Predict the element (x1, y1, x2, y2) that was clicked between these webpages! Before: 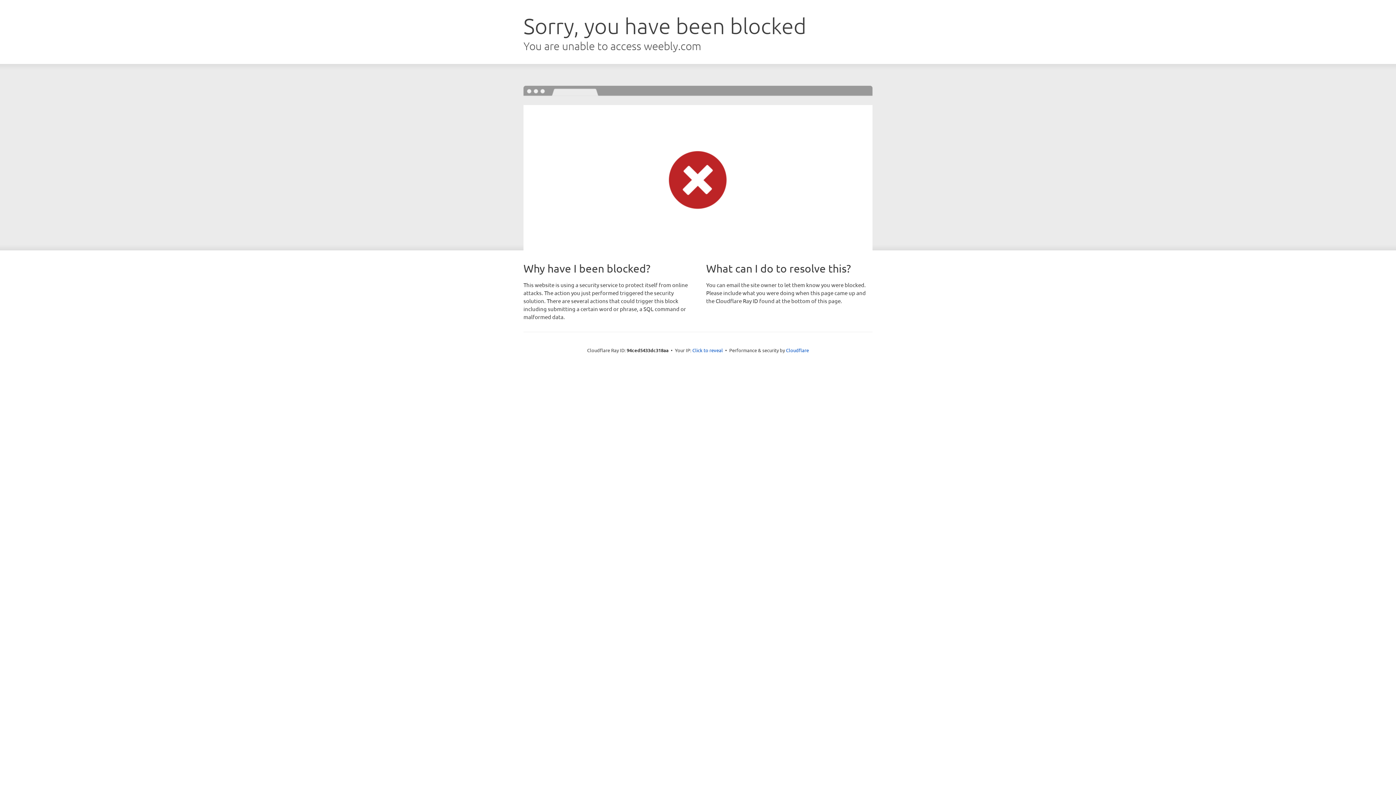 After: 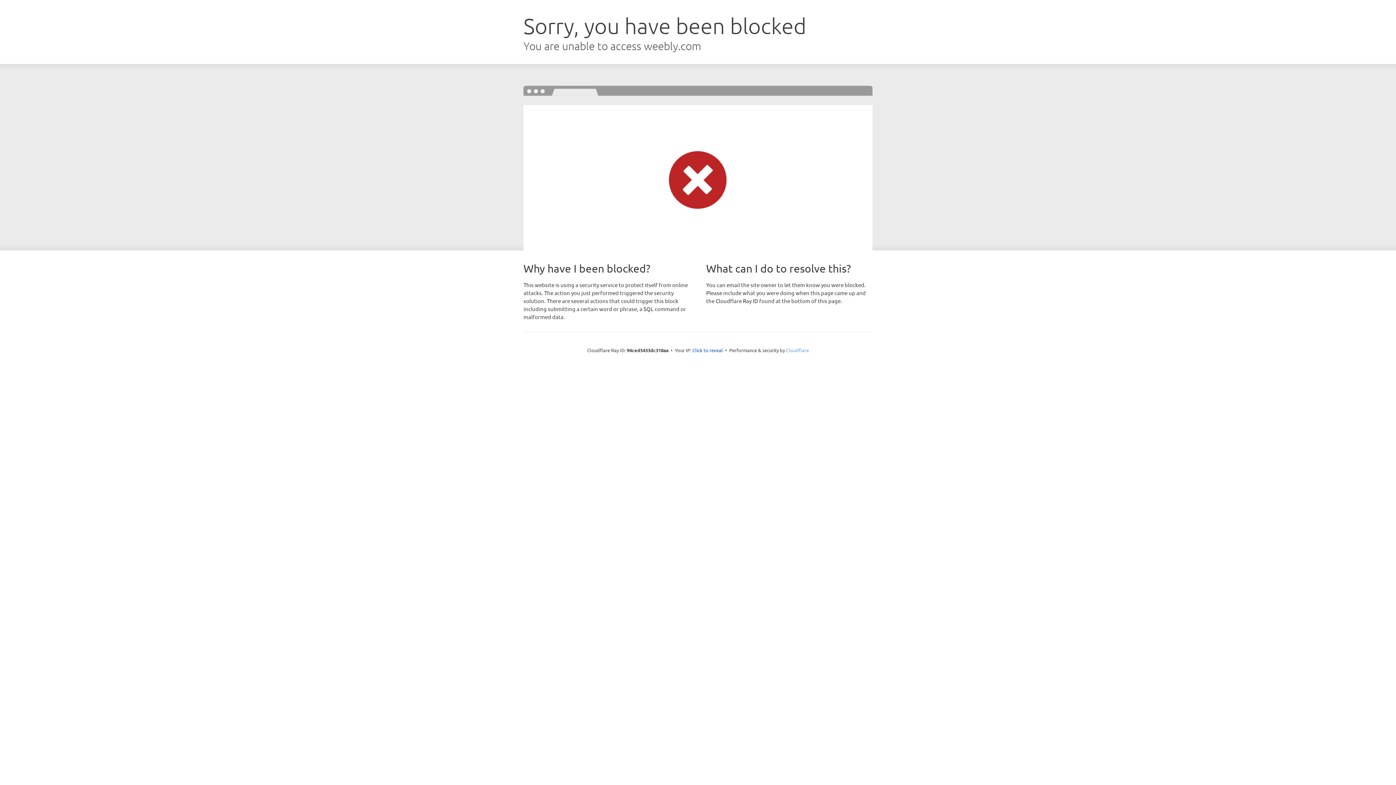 Action: label: Cloudflare bbox: (786, 347, 809, 353)